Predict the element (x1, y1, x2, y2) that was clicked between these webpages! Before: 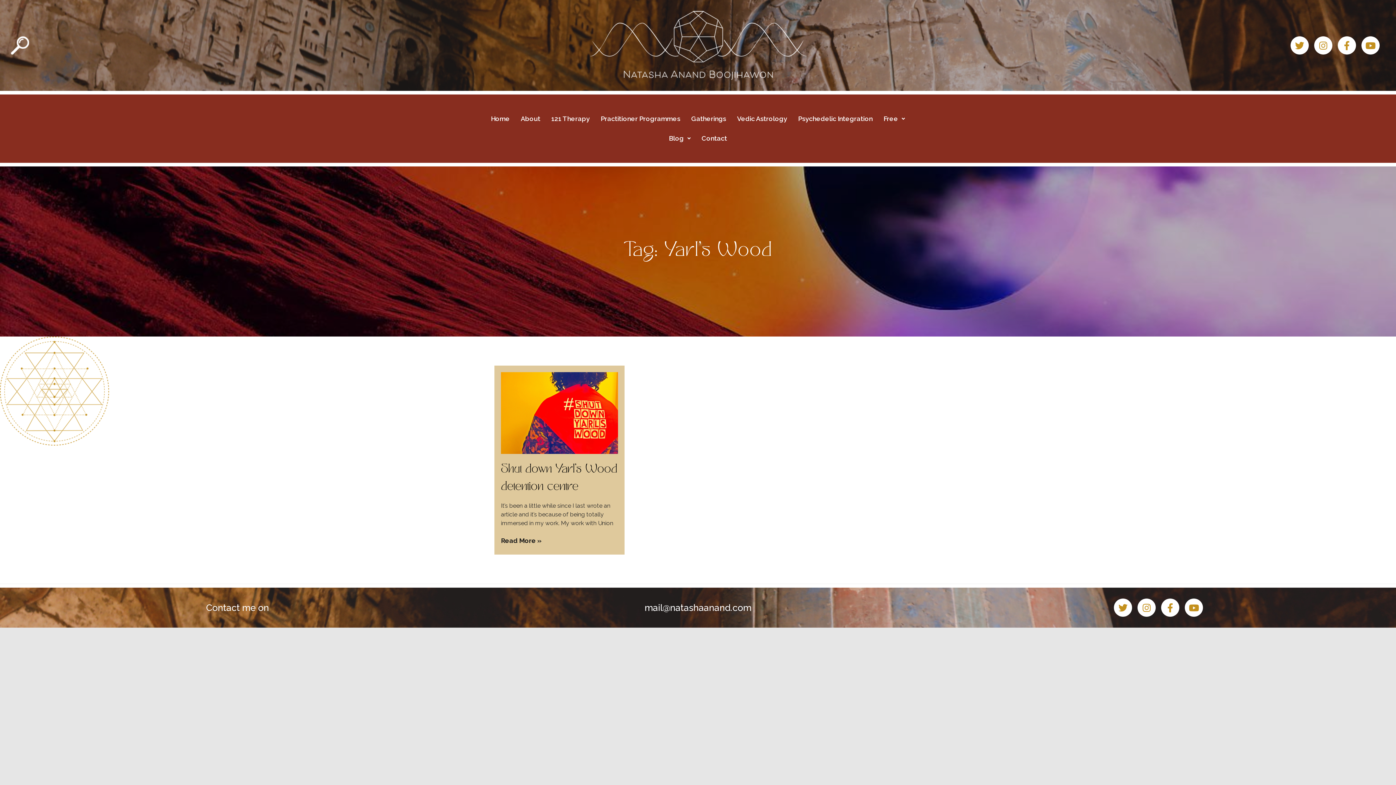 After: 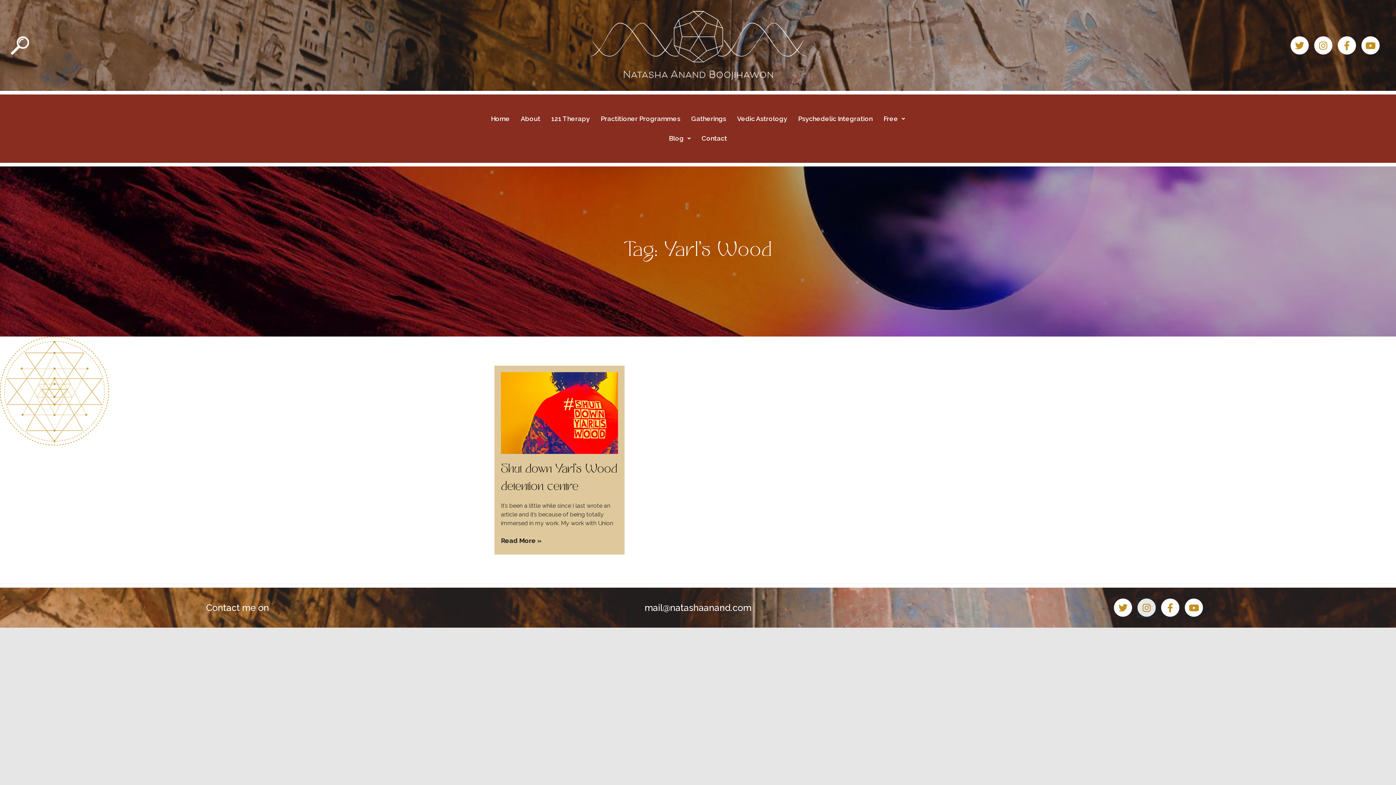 Action: label: Instagram bbox: (1137, 599, 1156, 617)